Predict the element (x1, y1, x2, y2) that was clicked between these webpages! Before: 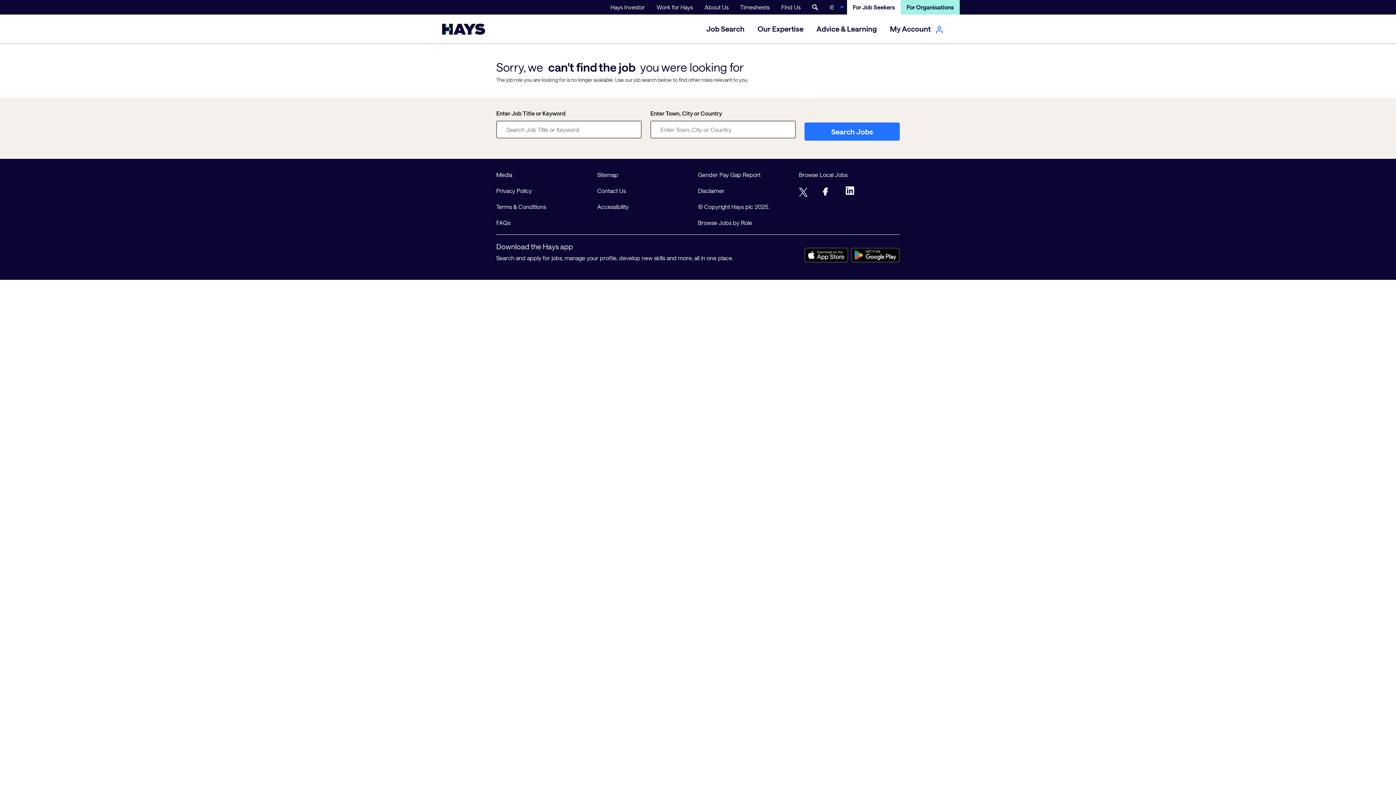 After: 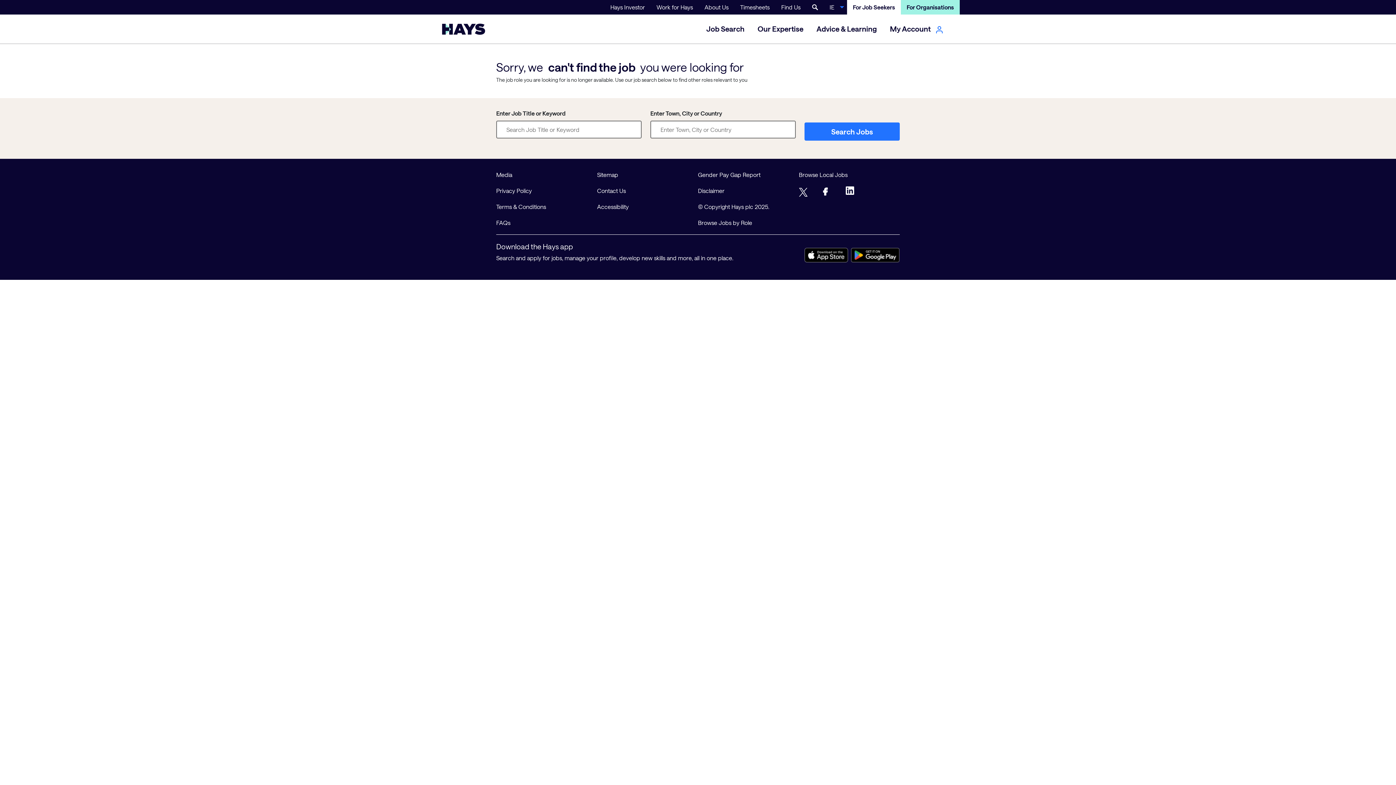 Action: bbox: (820, 187, 829, 194)